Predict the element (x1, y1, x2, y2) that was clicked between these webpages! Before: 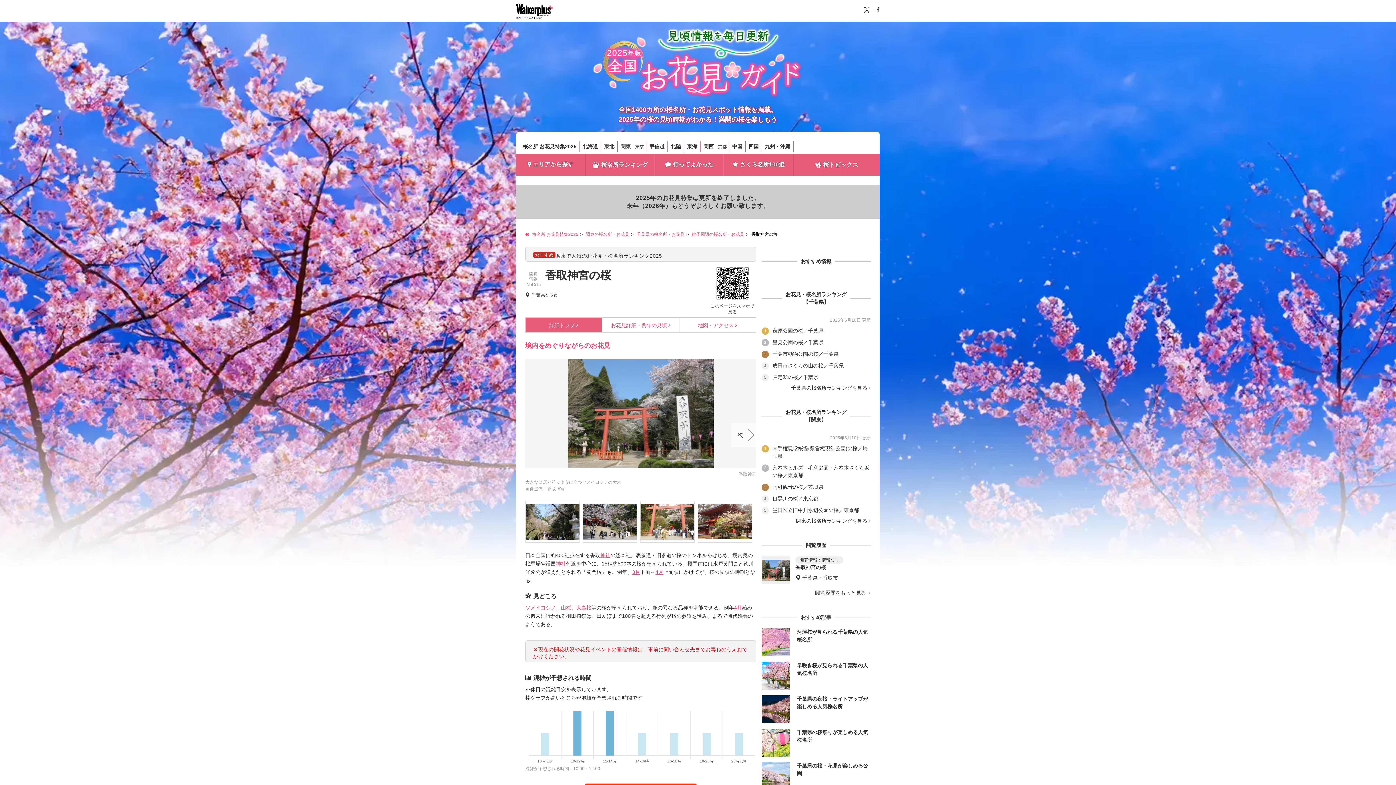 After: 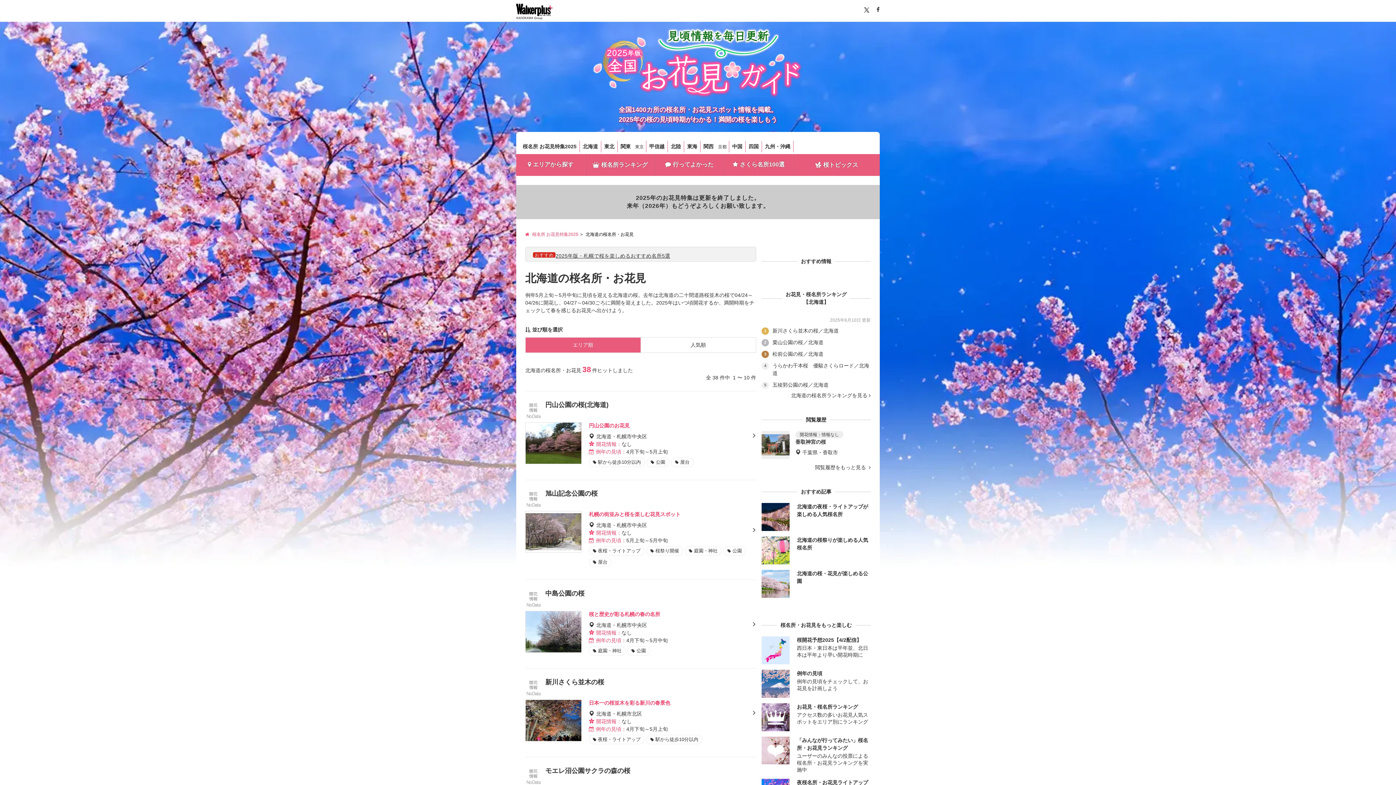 Action: bbox: (580, 141, 601, 152) label: 北海道